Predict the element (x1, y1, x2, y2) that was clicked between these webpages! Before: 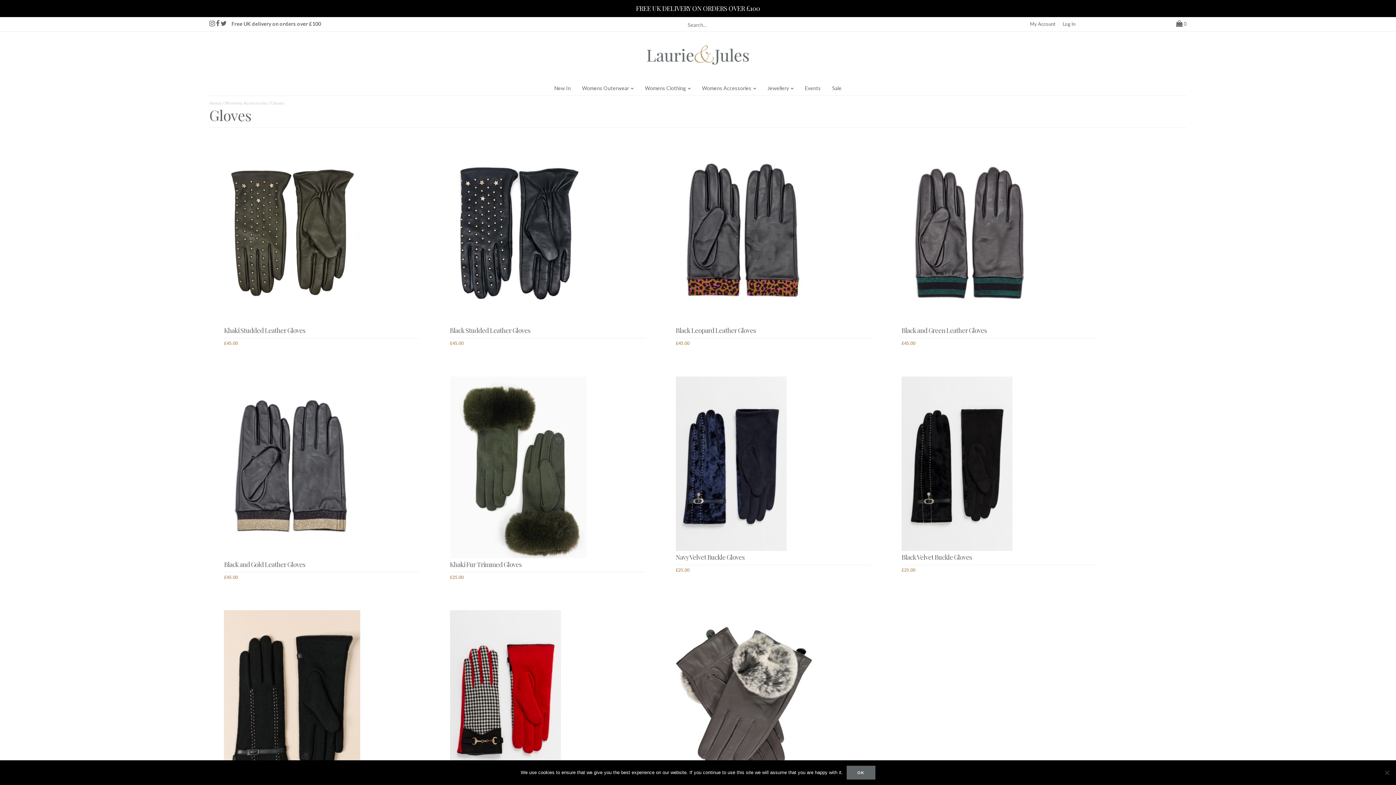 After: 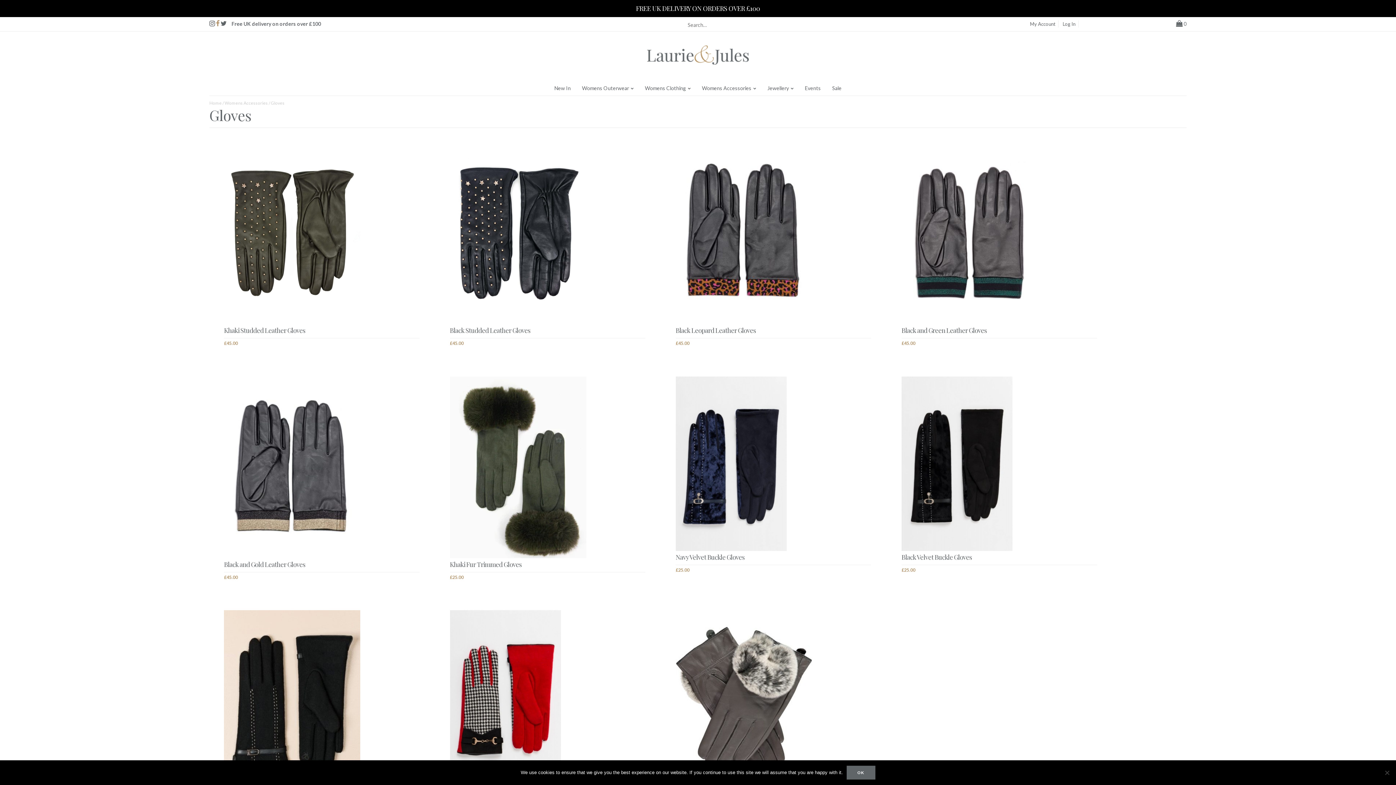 Action: bbox: (216, 19, 219, 27)